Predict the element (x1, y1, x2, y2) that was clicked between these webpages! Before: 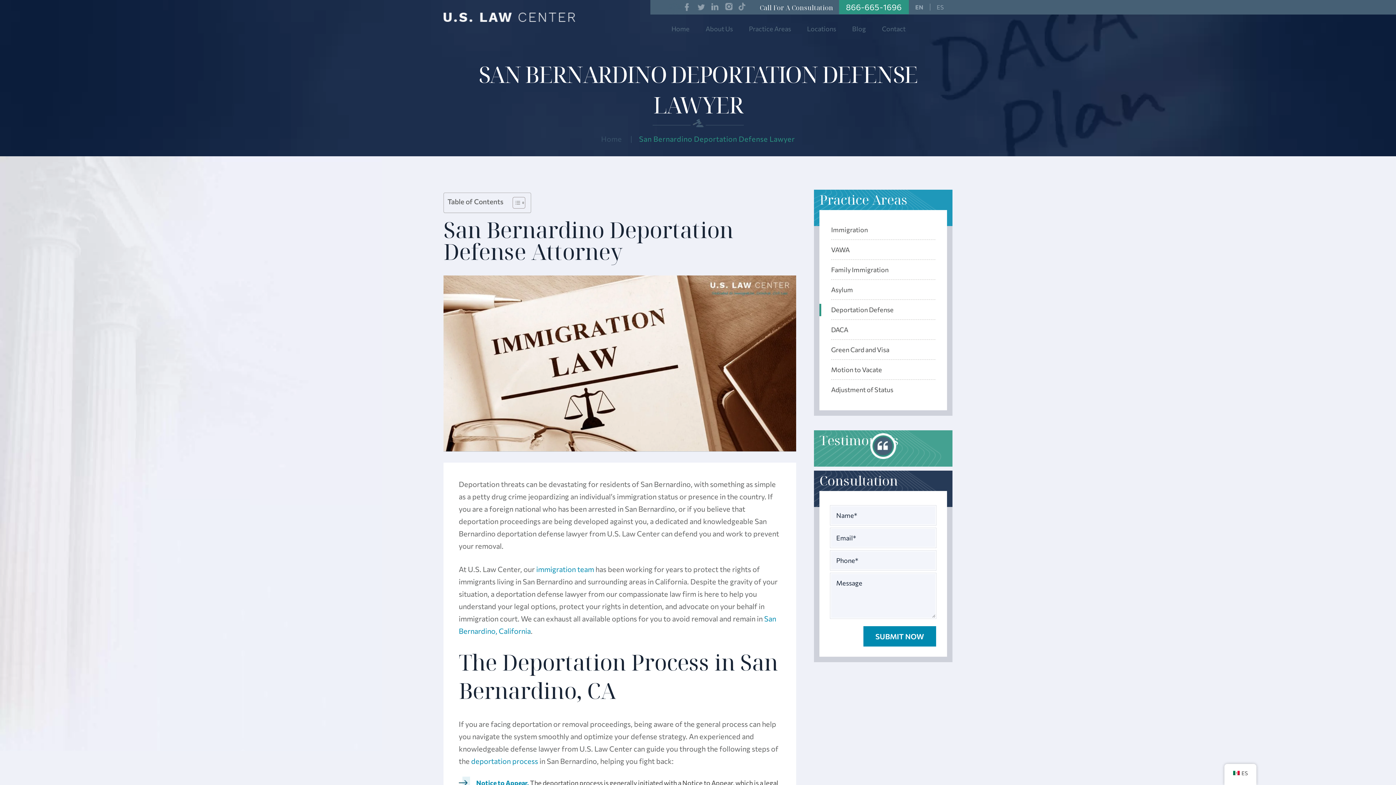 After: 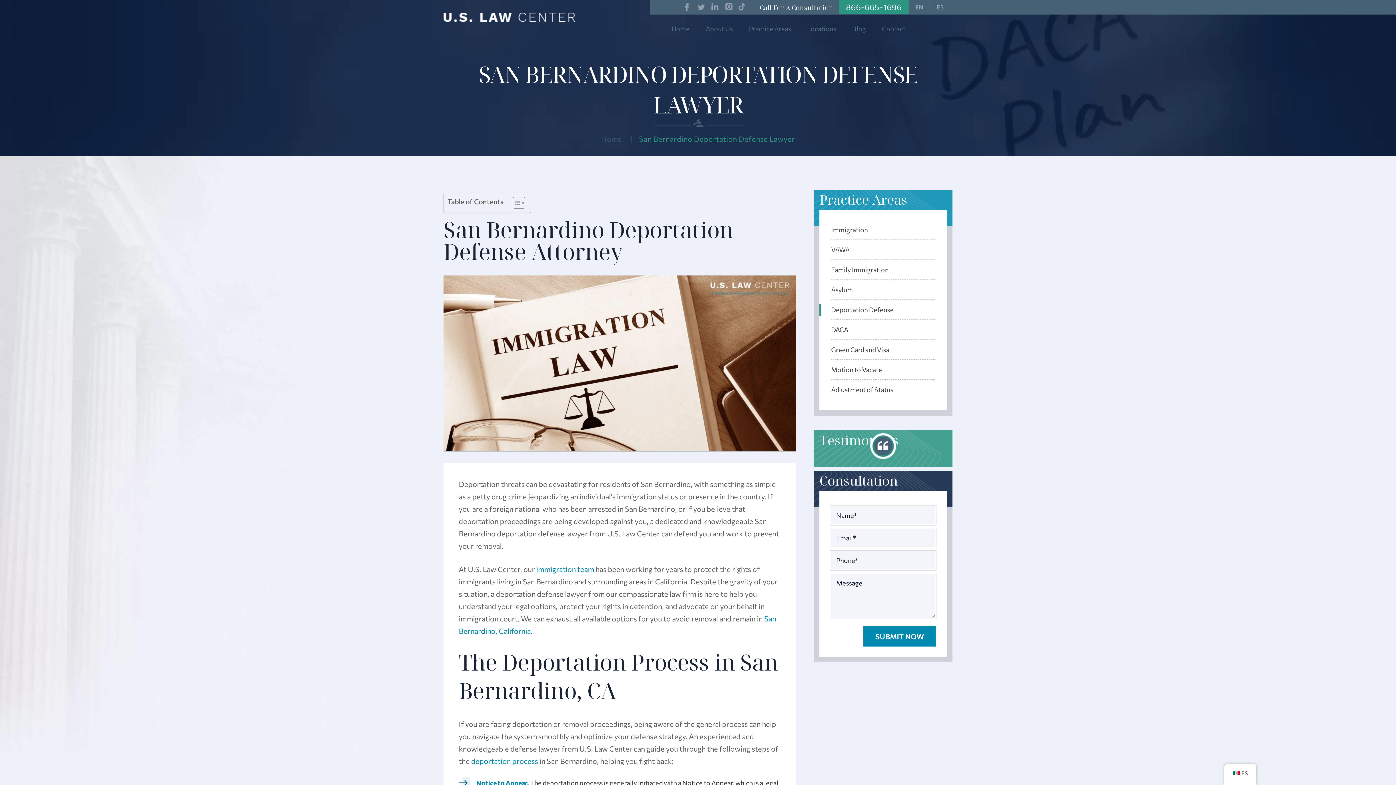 Action: label: Deportation Defense bbox: (831, 300, 935, 320)